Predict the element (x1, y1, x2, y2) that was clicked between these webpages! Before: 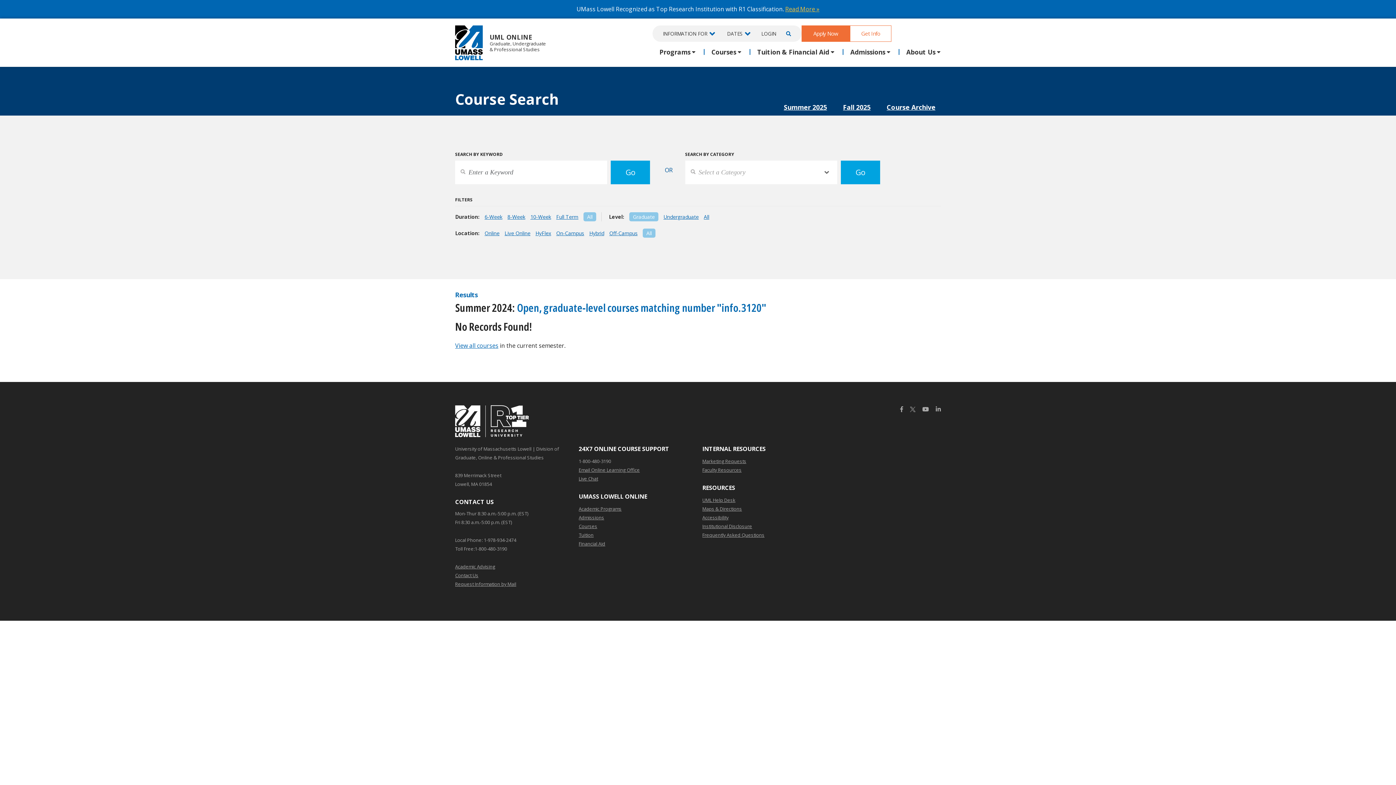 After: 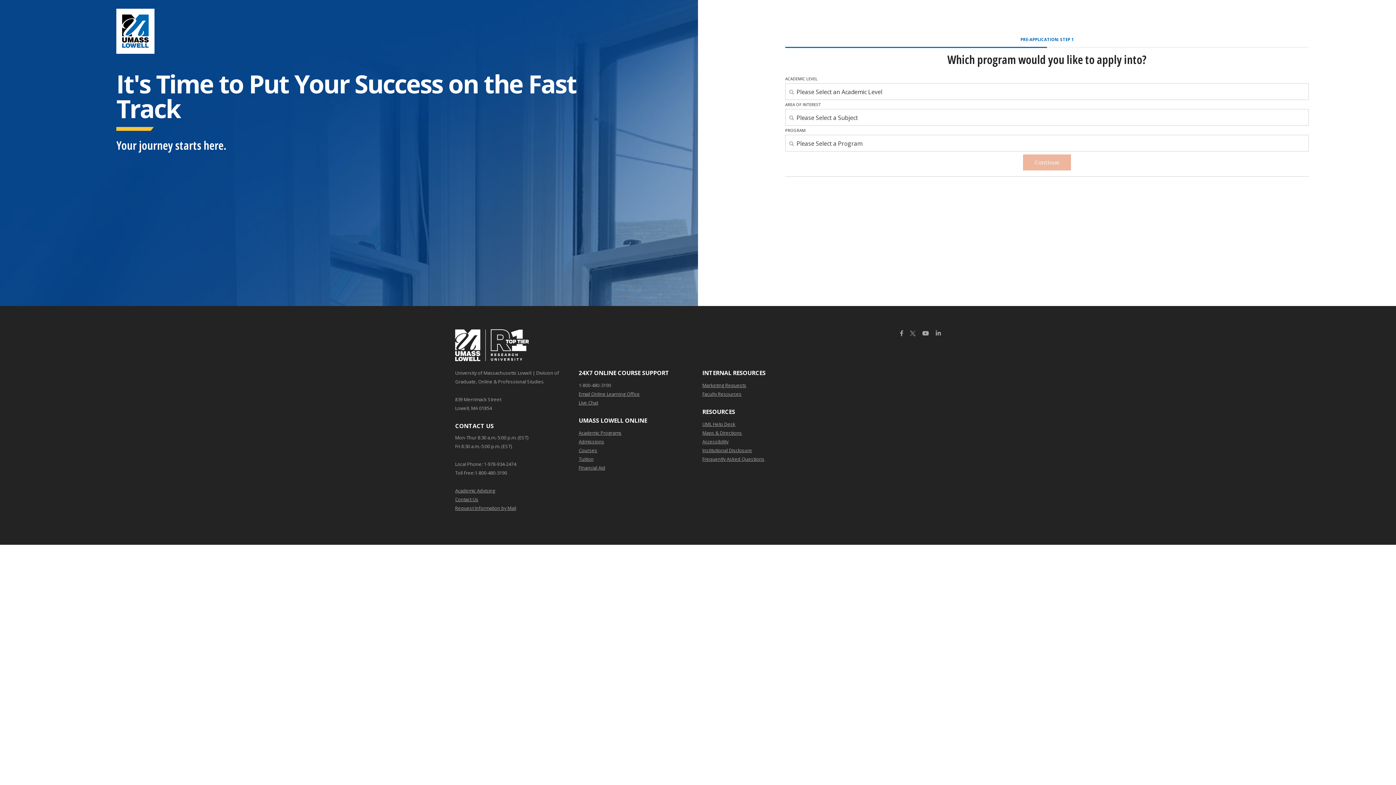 Action: label: Apply Now bbox: (801, 25, 850, 41)